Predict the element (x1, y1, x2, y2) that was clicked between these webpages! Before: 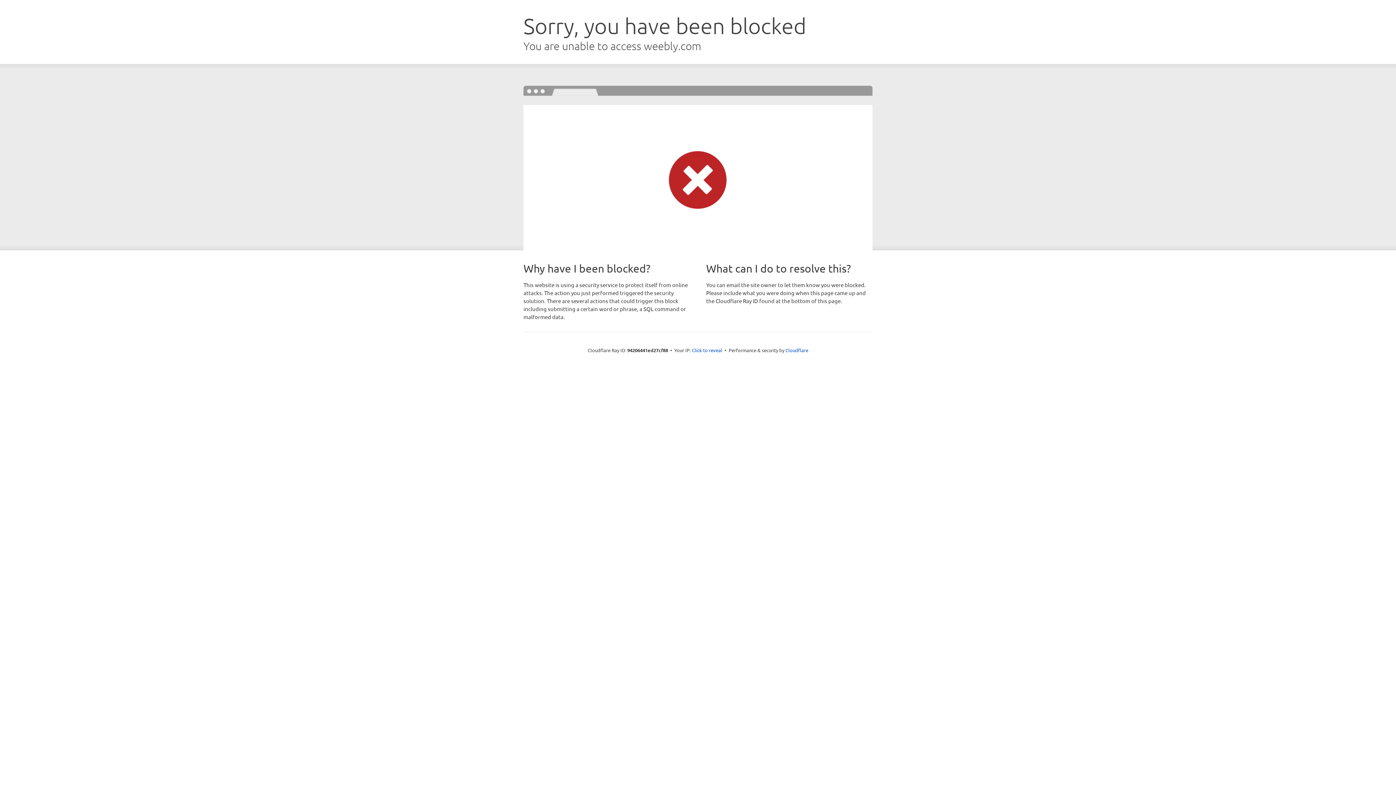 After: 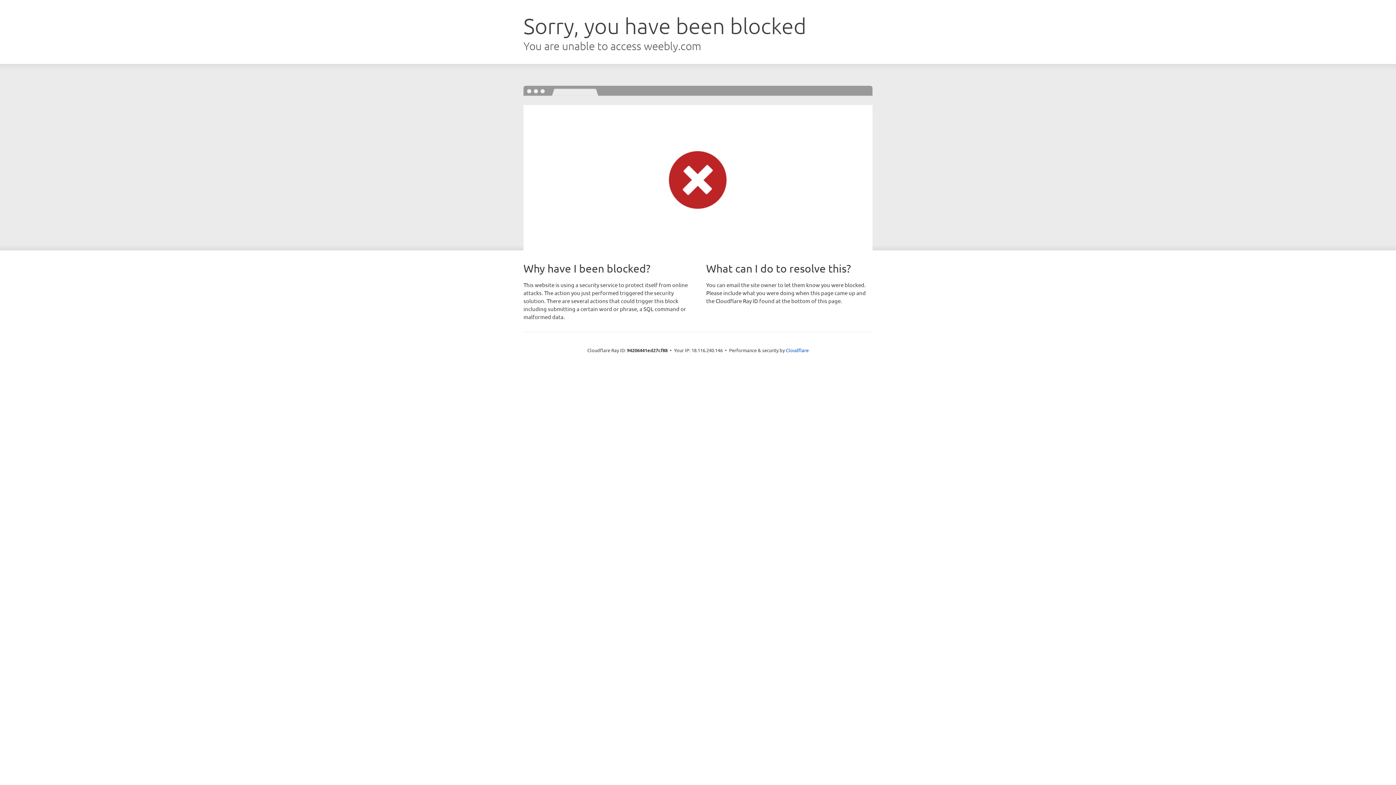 Action: label: Click to reveal bbox: (692, 346, 722, 353)